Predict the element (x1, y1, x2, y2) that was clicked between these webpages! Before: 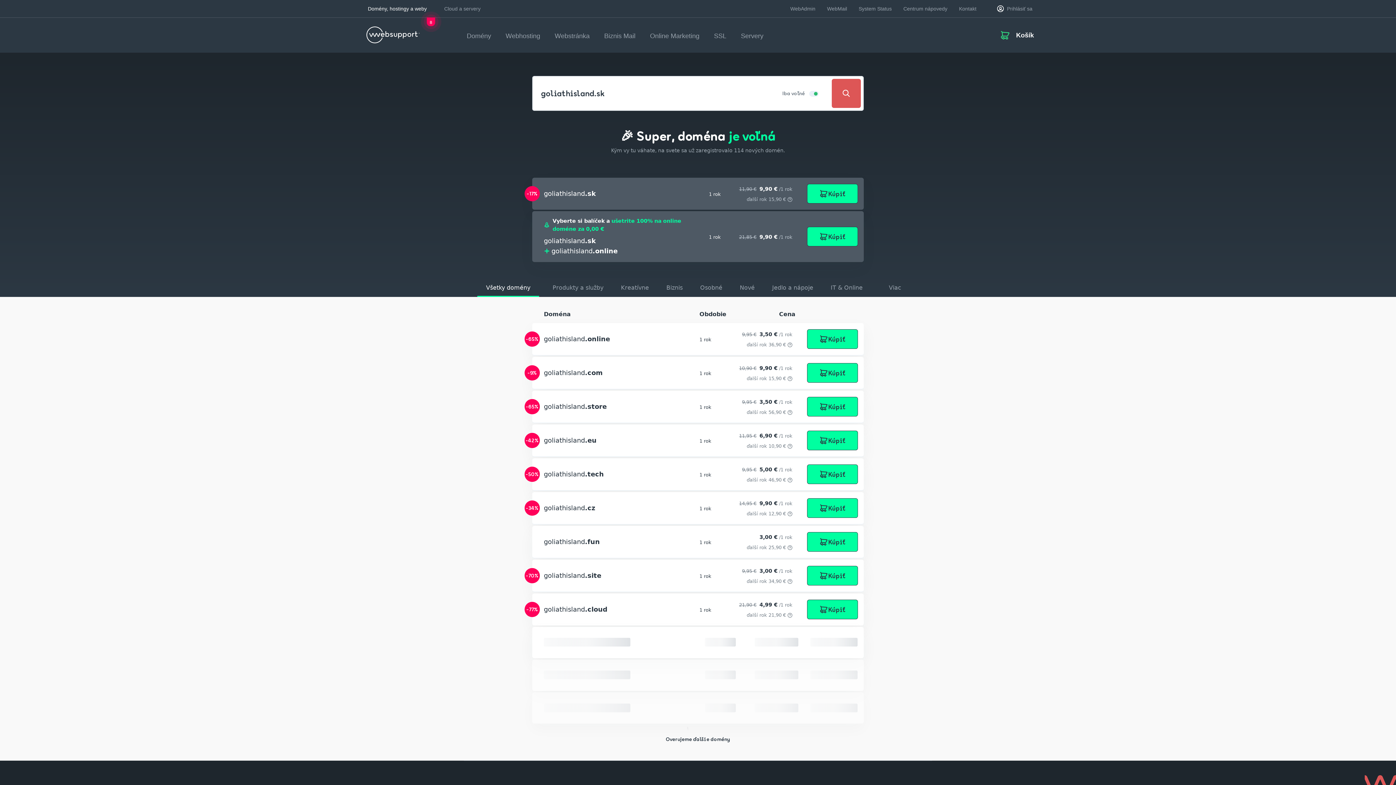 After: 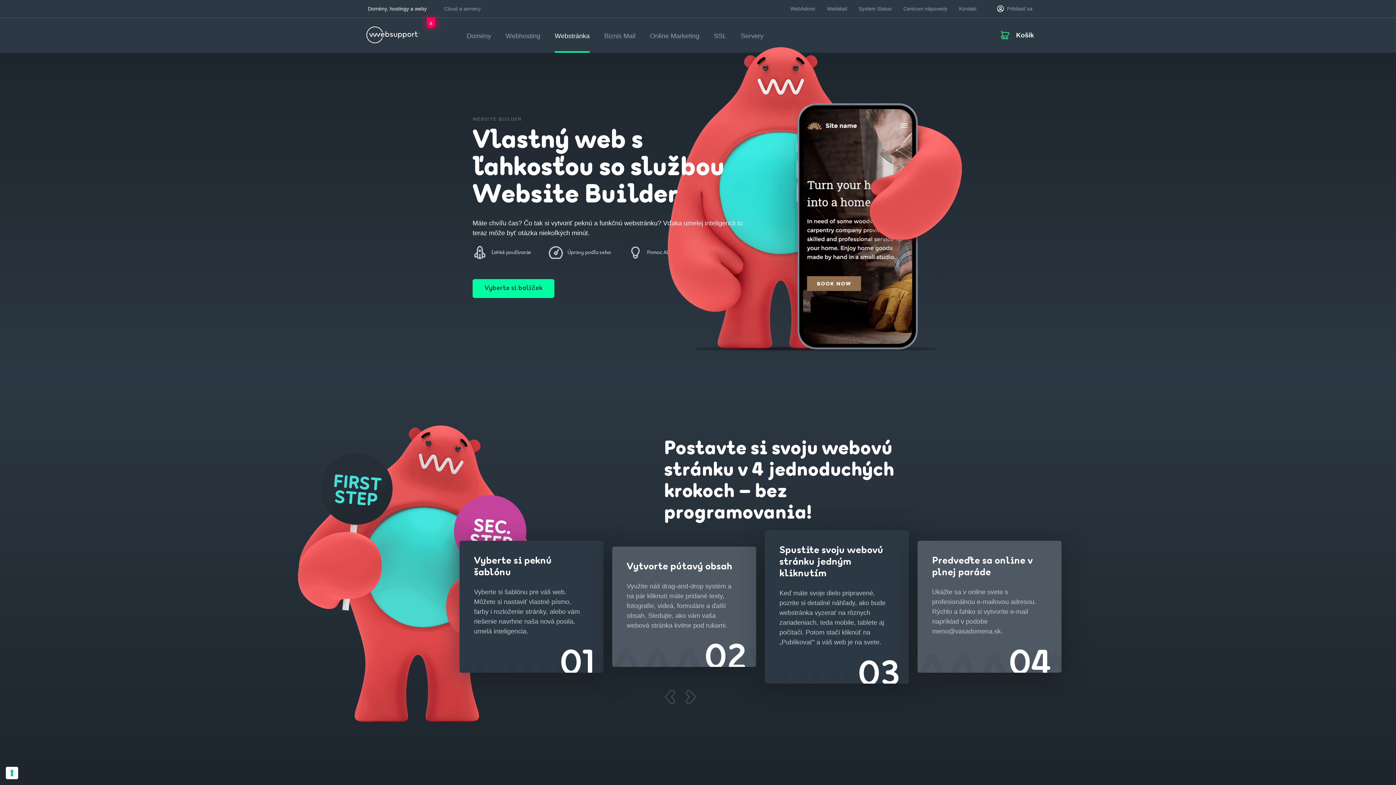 Action: bbox: (360, 476, 418, 485) label: Webstránka